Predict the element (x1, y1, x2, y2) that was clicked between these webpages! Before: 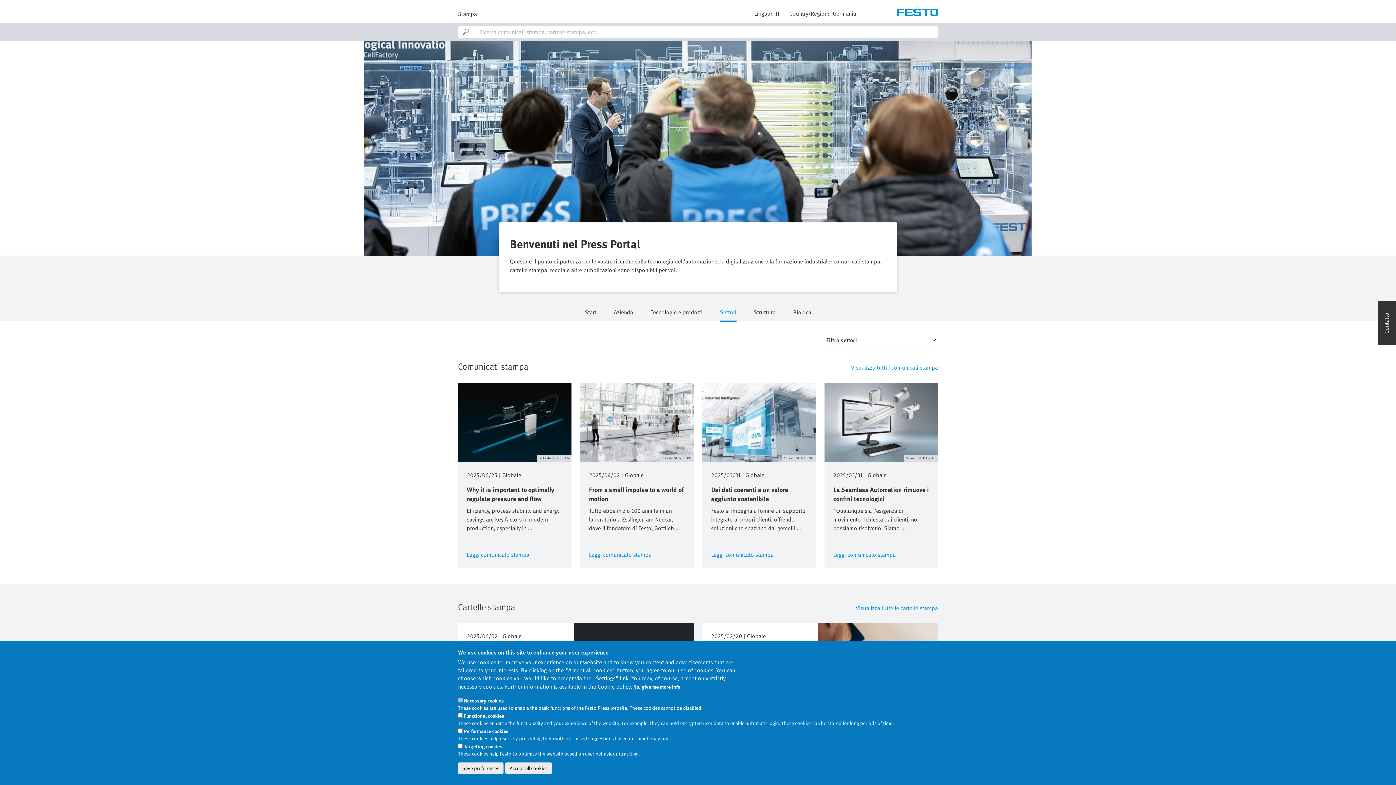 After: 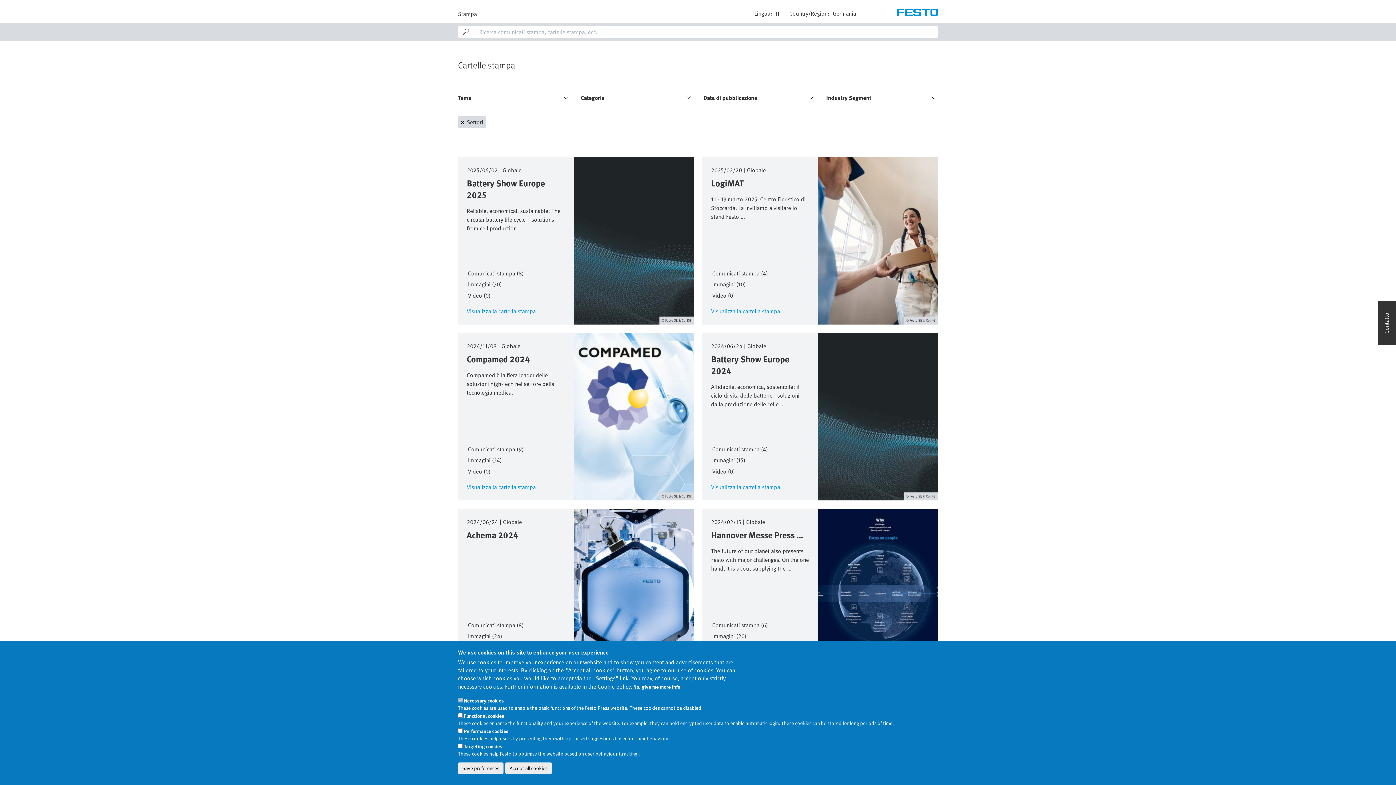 Action: bbox: (856, 604, 938, 613) label: Visualizza tutte le cartelle stampa